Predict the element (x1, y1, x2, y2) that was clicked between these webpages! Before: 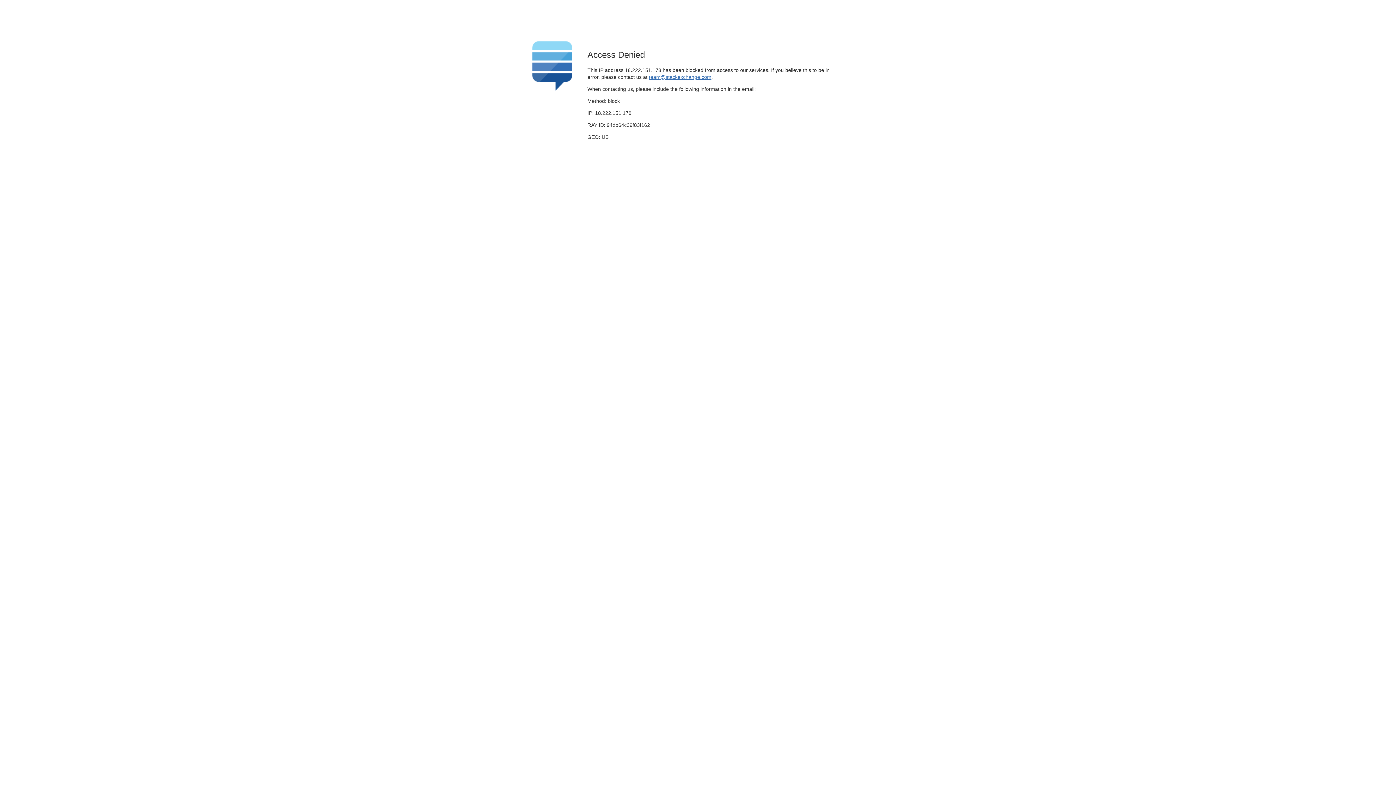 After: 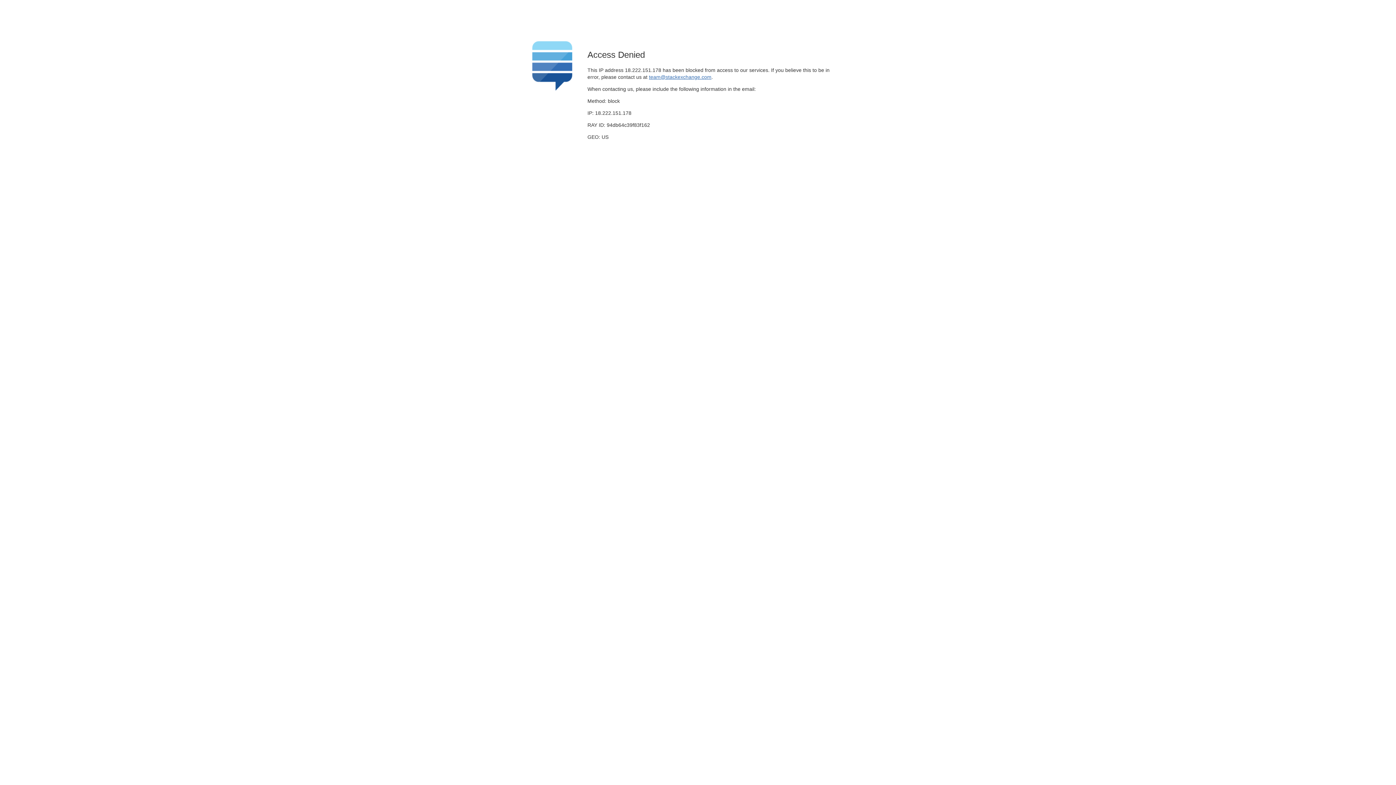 Action: label: team@stackexchange.com bbox: (649, 74, 711, 79)